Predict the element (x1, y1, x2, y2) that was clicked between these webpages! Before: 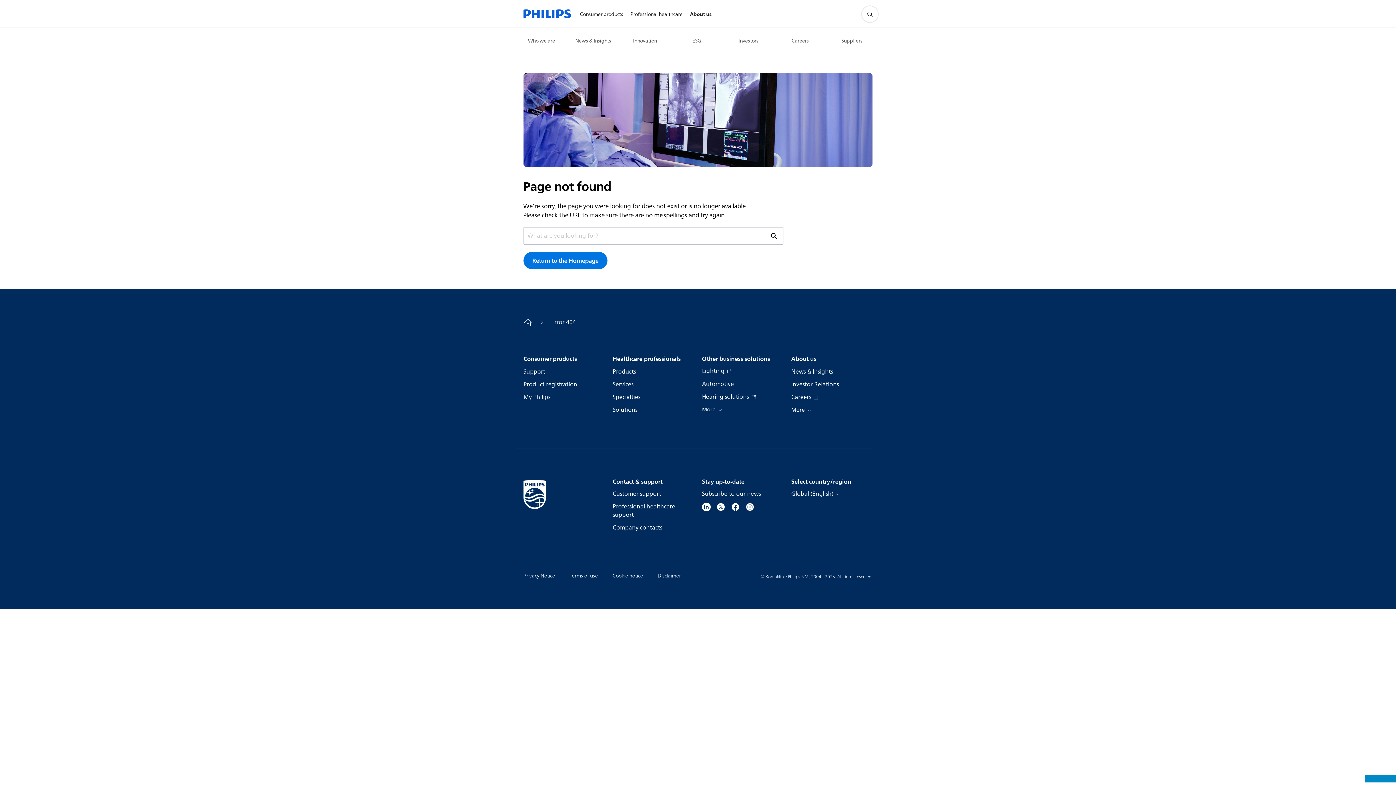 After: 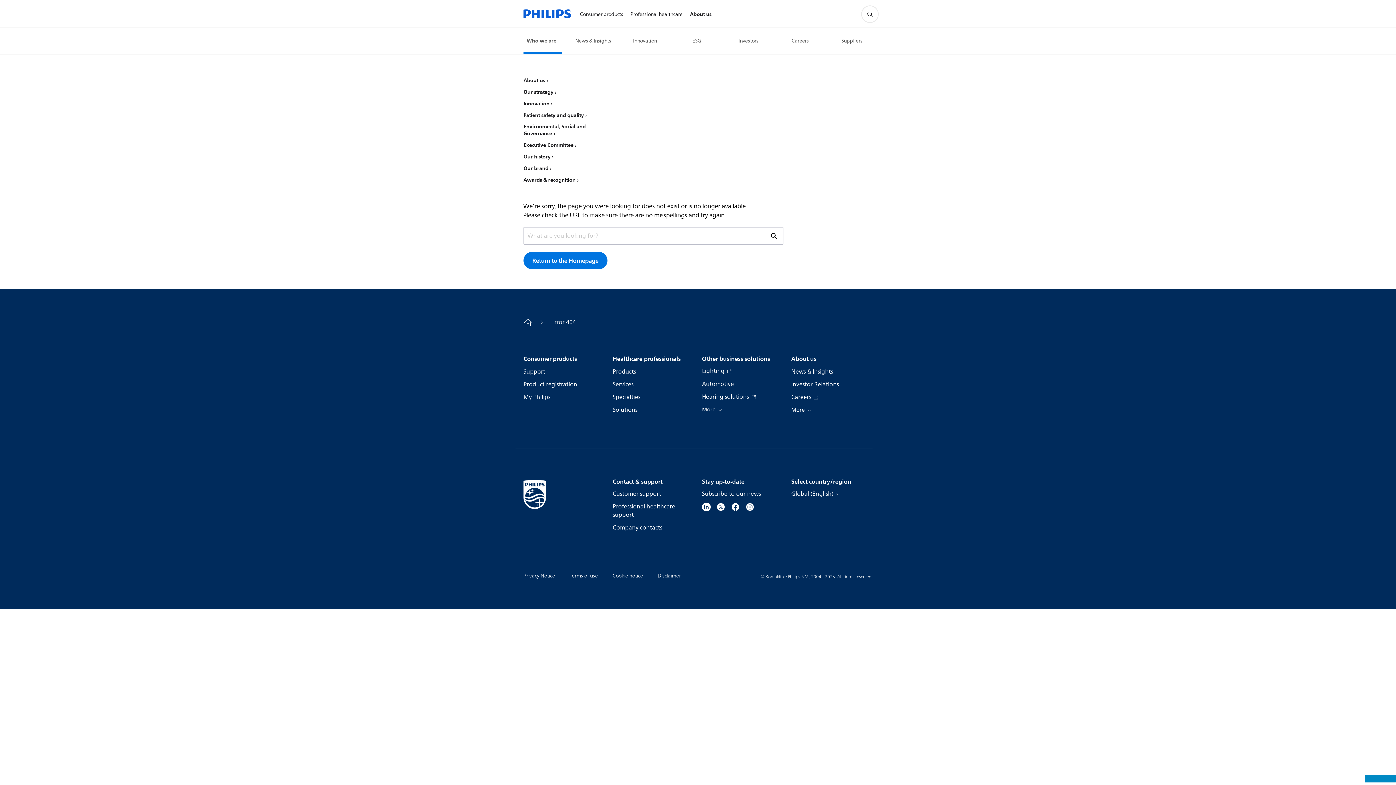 Action: label: Who we are bbox: (528, 37, 557, 45)